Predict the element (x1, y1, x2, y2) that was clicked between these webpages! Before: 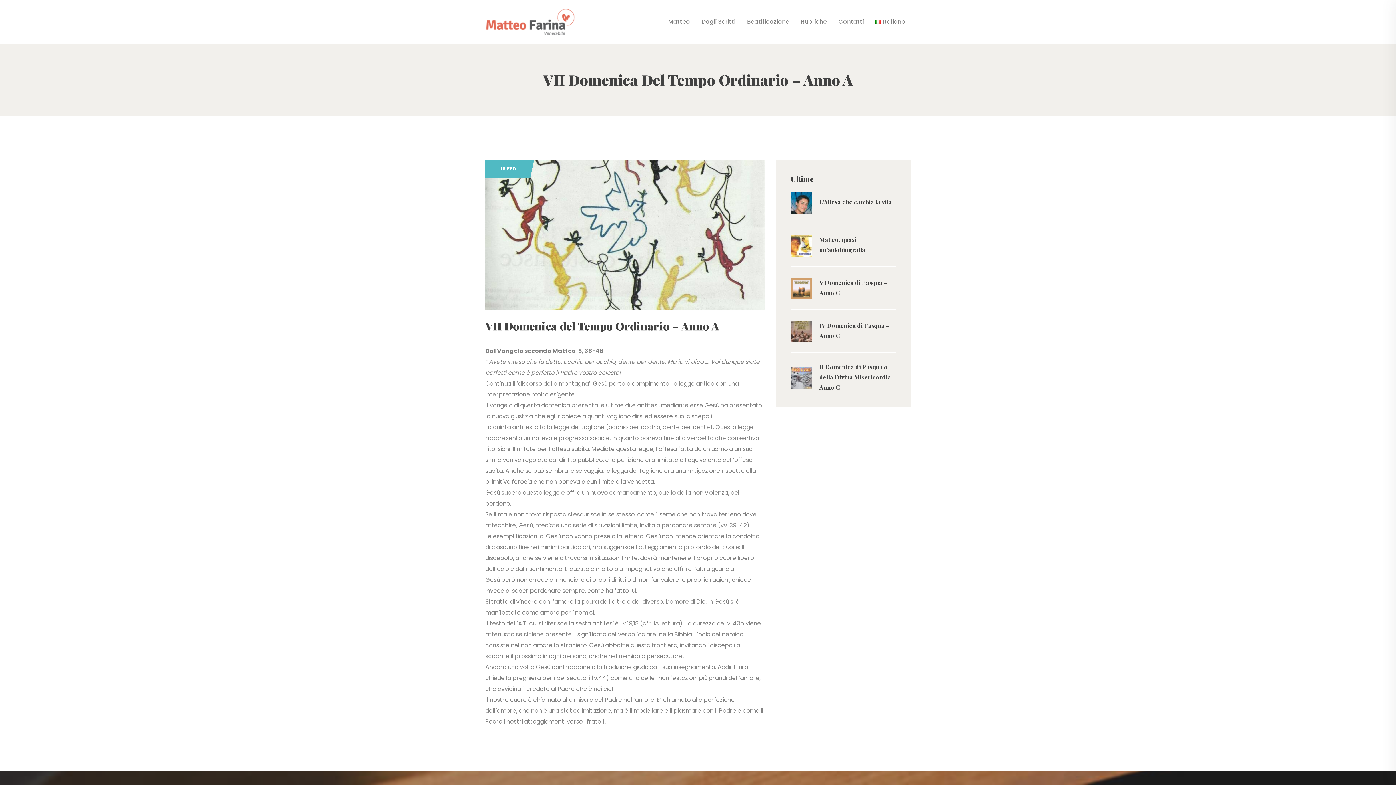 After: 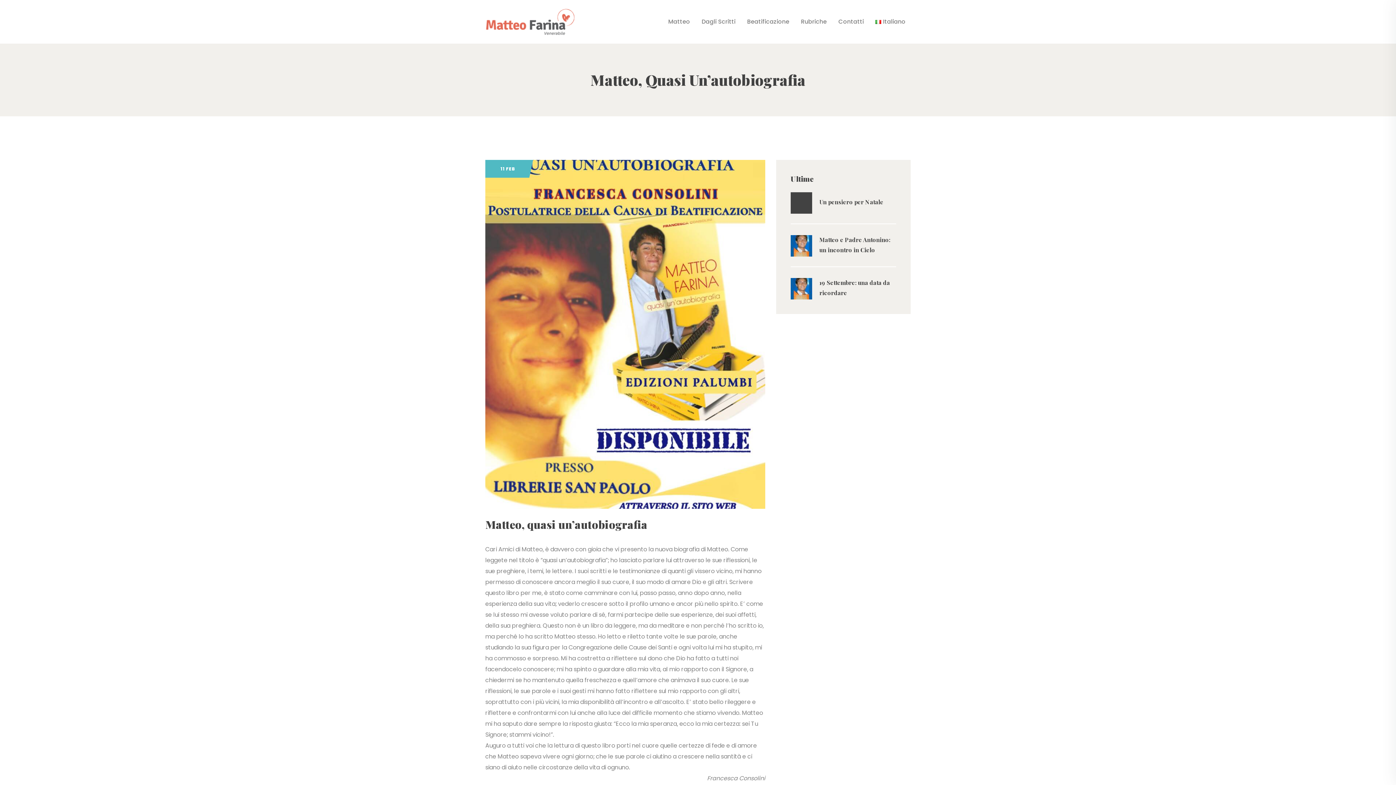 Action: bbox: (819, 234, 896, 255) label: Matteo, quasi un’autobiografia